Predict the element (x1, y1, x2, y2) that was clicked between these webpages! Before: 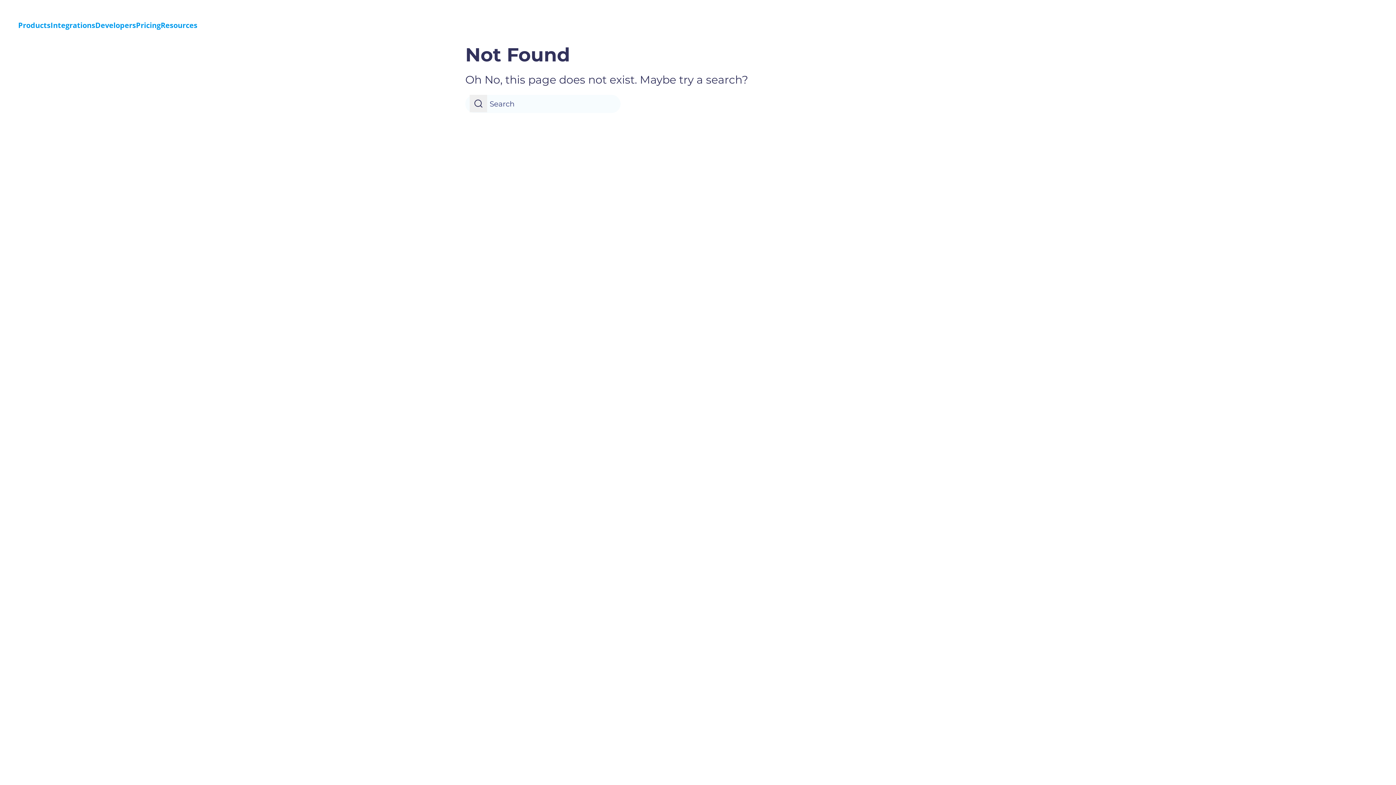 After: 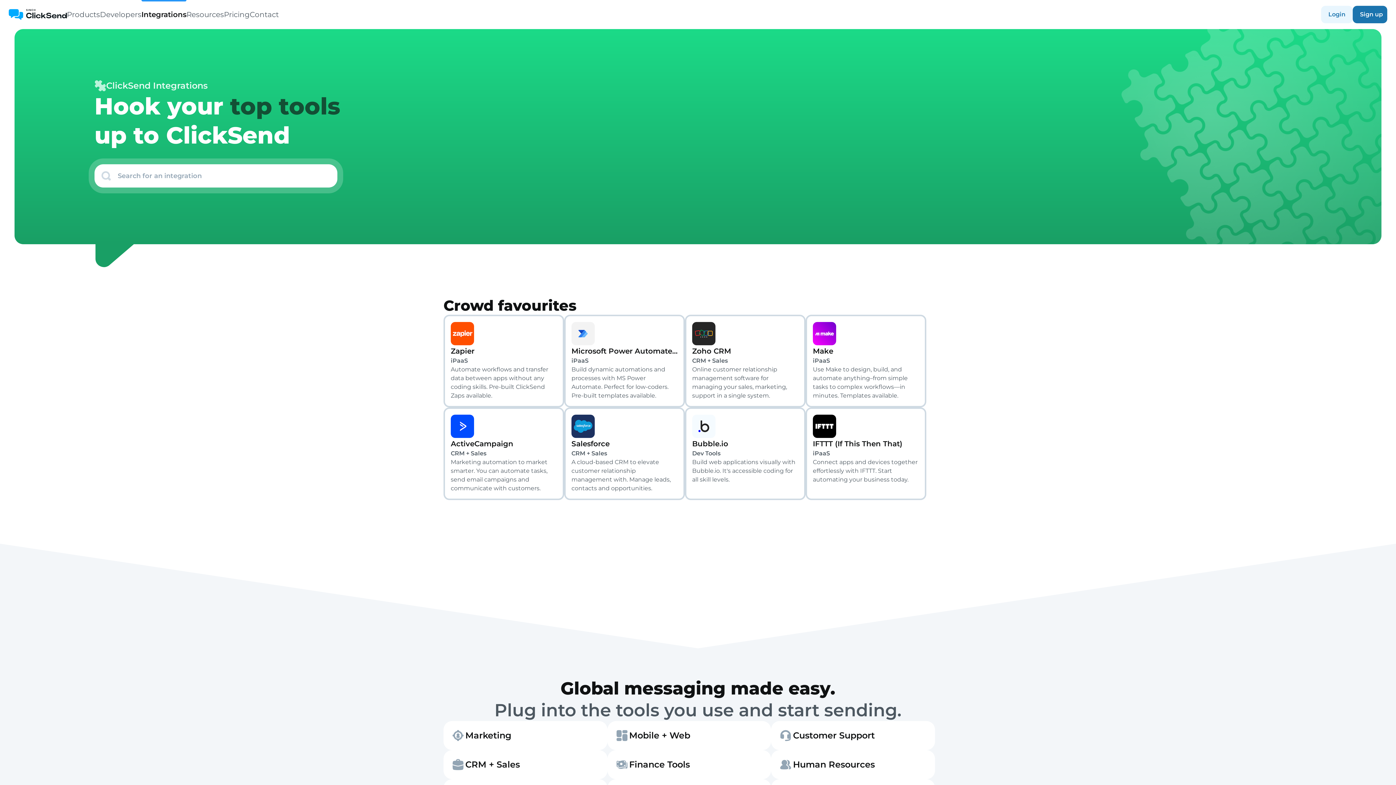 Action: label: Integrations bbox: (50, 20, 95, 30)